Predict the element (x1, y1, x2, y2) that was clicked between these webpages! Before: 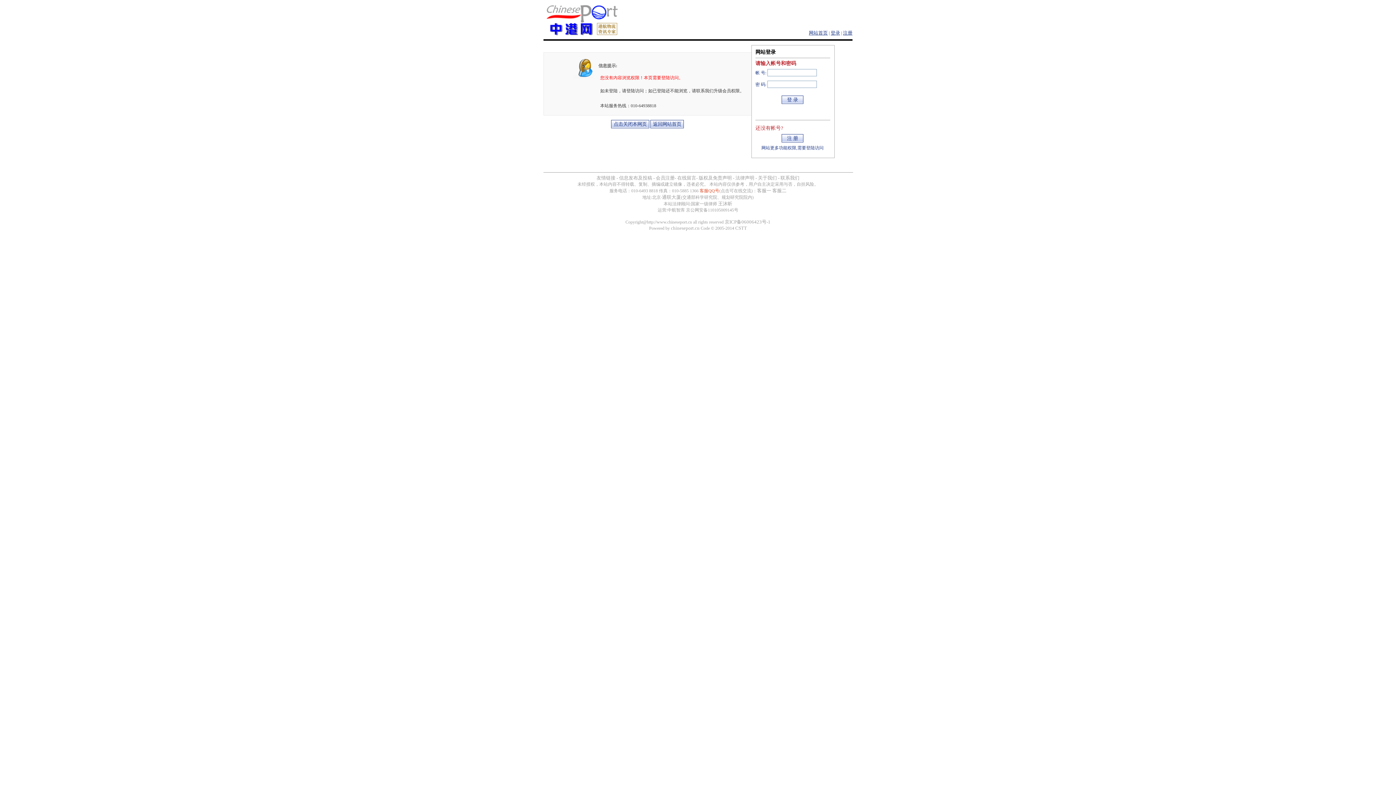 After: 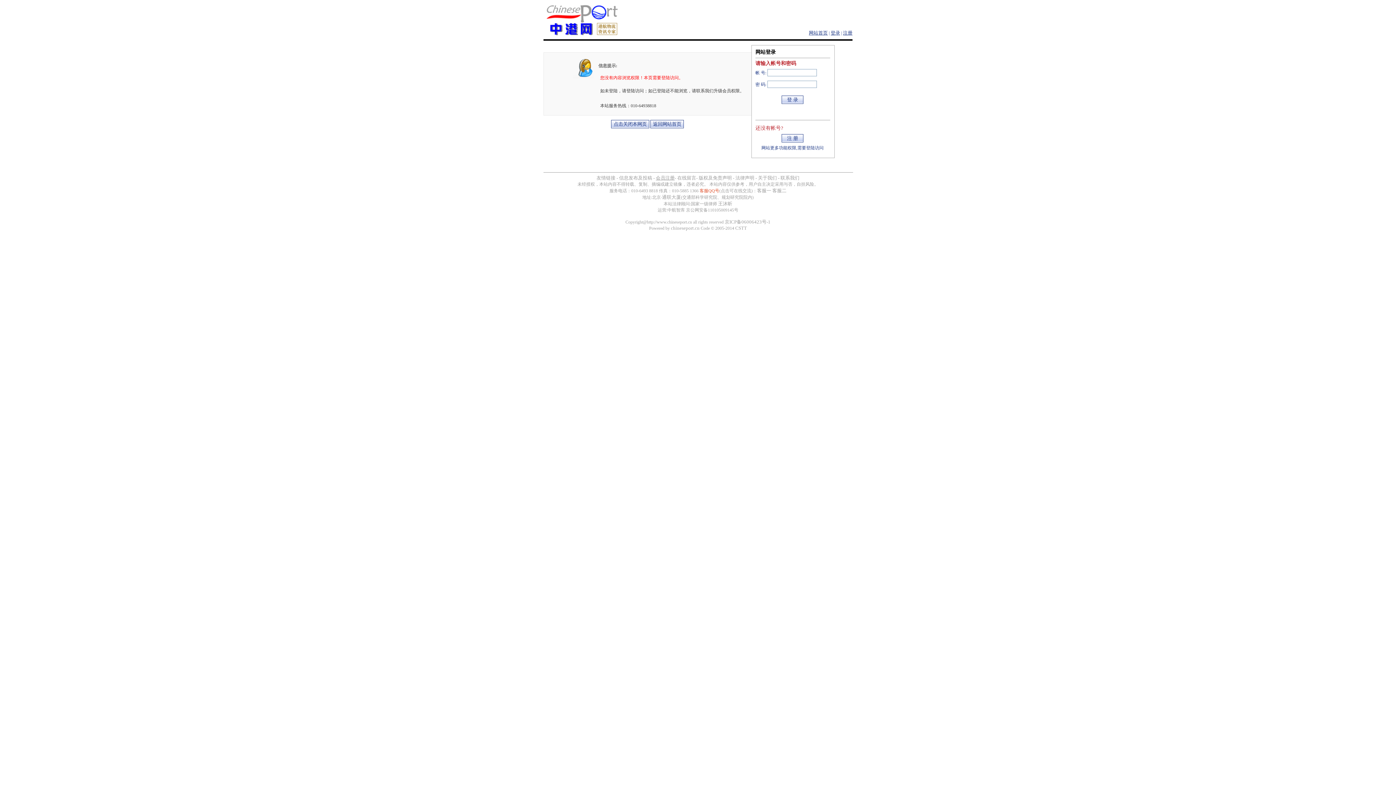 Action: label: 会员注册 bbox: (656, 175, 674, 180)